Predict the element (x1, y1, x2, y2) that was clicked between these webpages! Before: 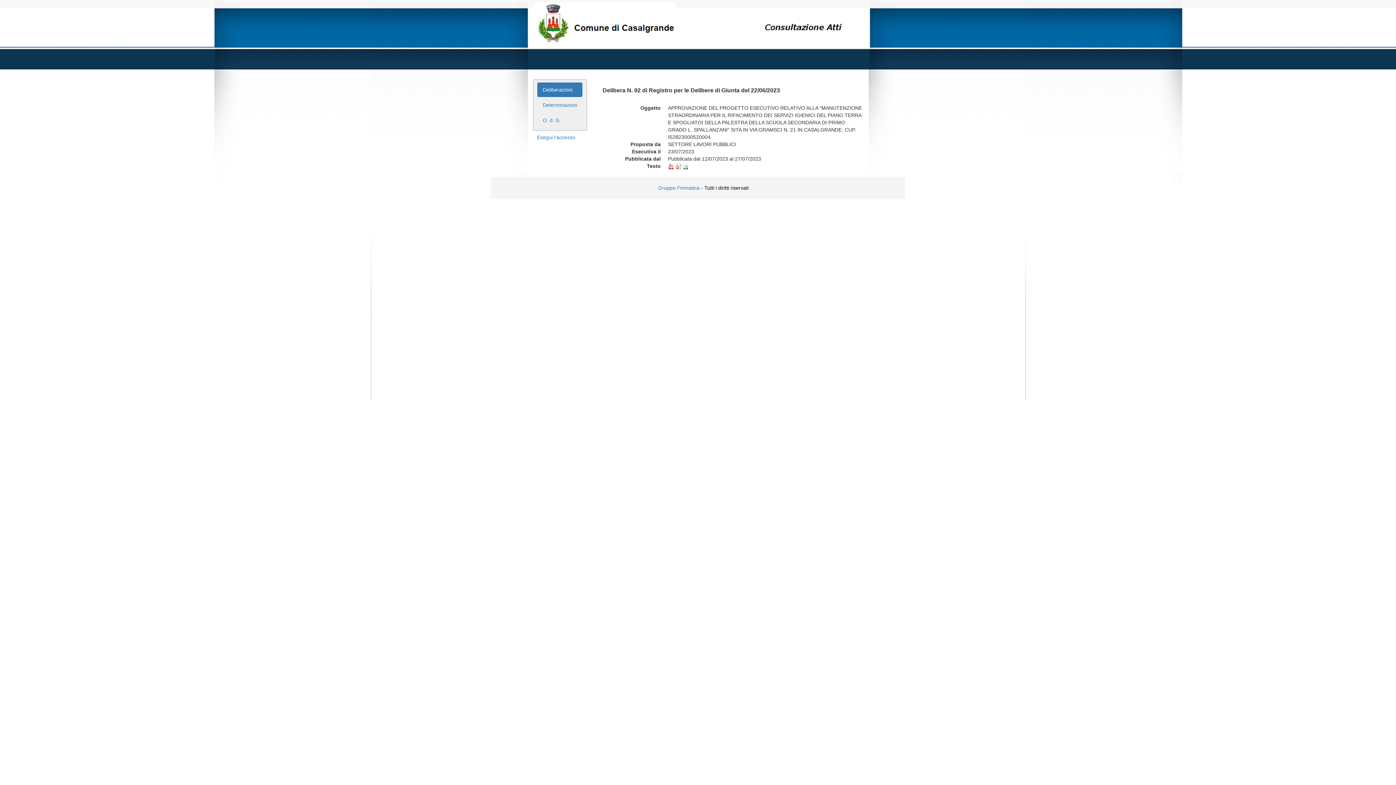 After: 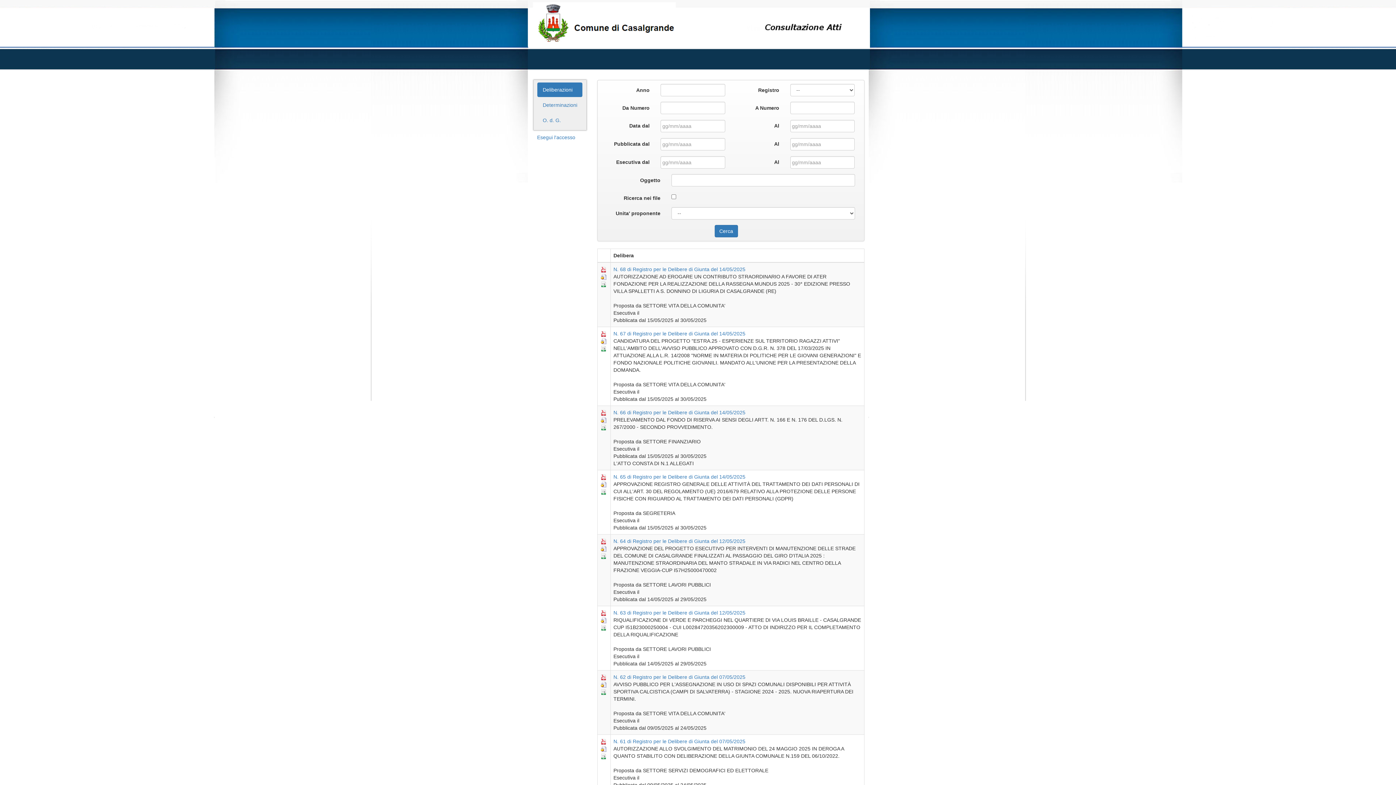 Action: label: Deliberazioni bbox: (537, 82, 582, 97)